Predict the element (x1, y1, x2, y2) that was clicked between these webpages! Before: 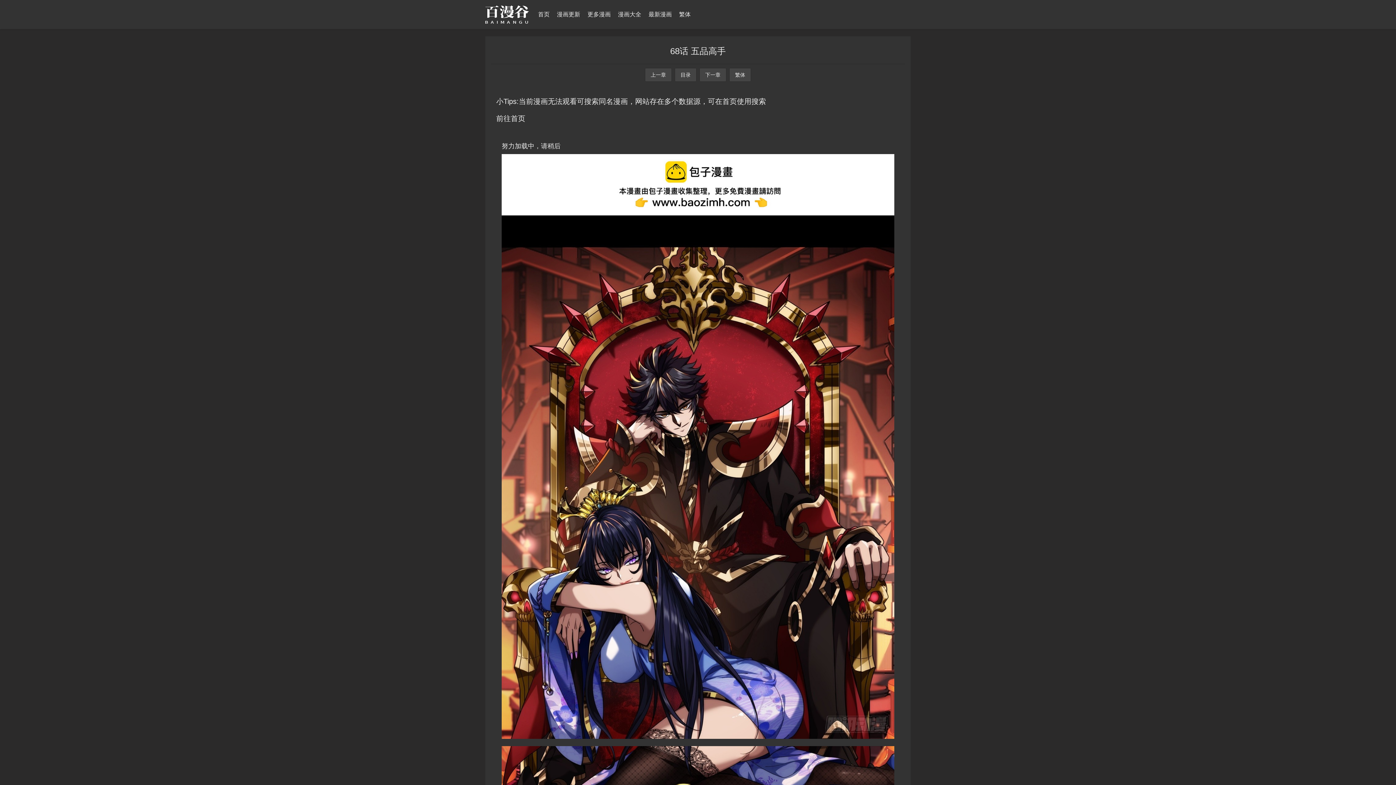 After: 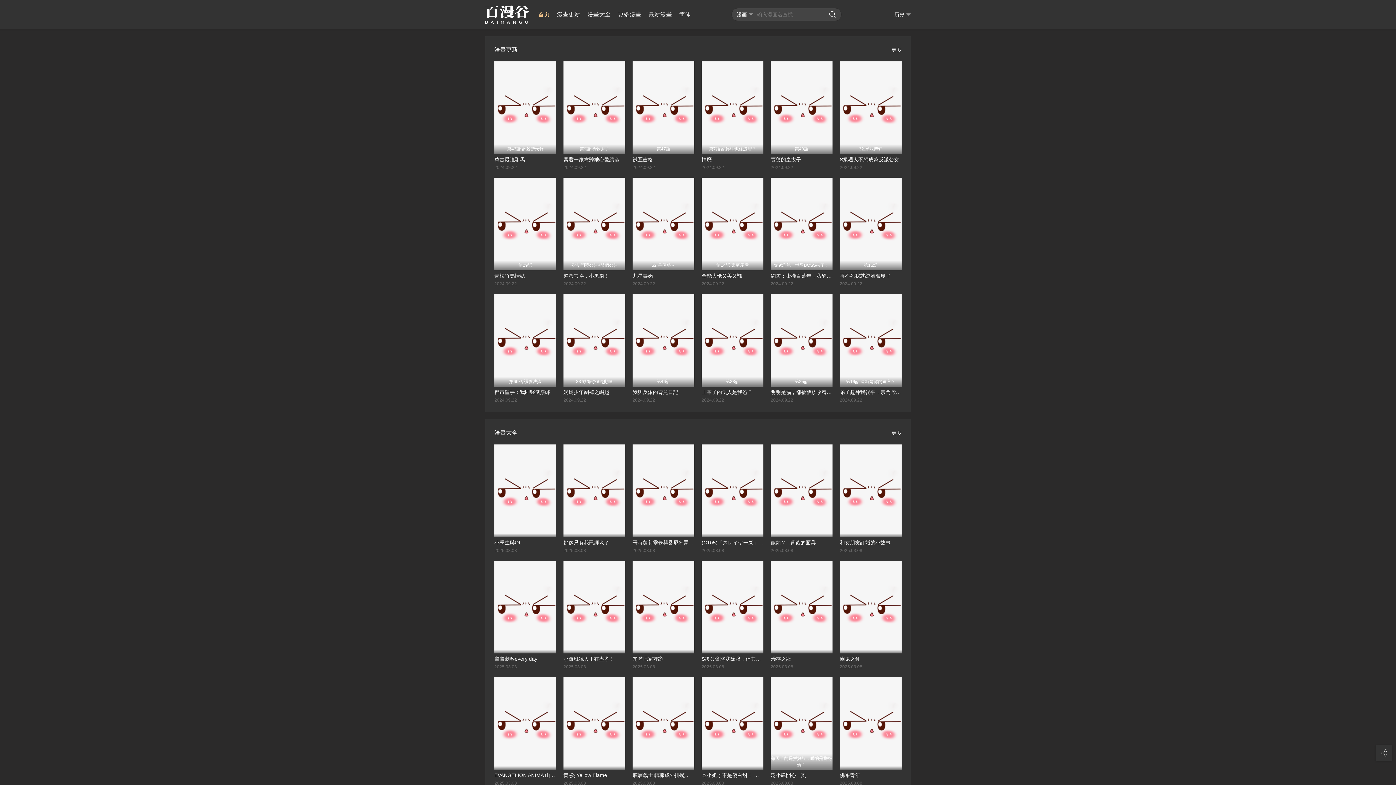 Action: bbox: (675, 0, 694, 29) label: 繁体